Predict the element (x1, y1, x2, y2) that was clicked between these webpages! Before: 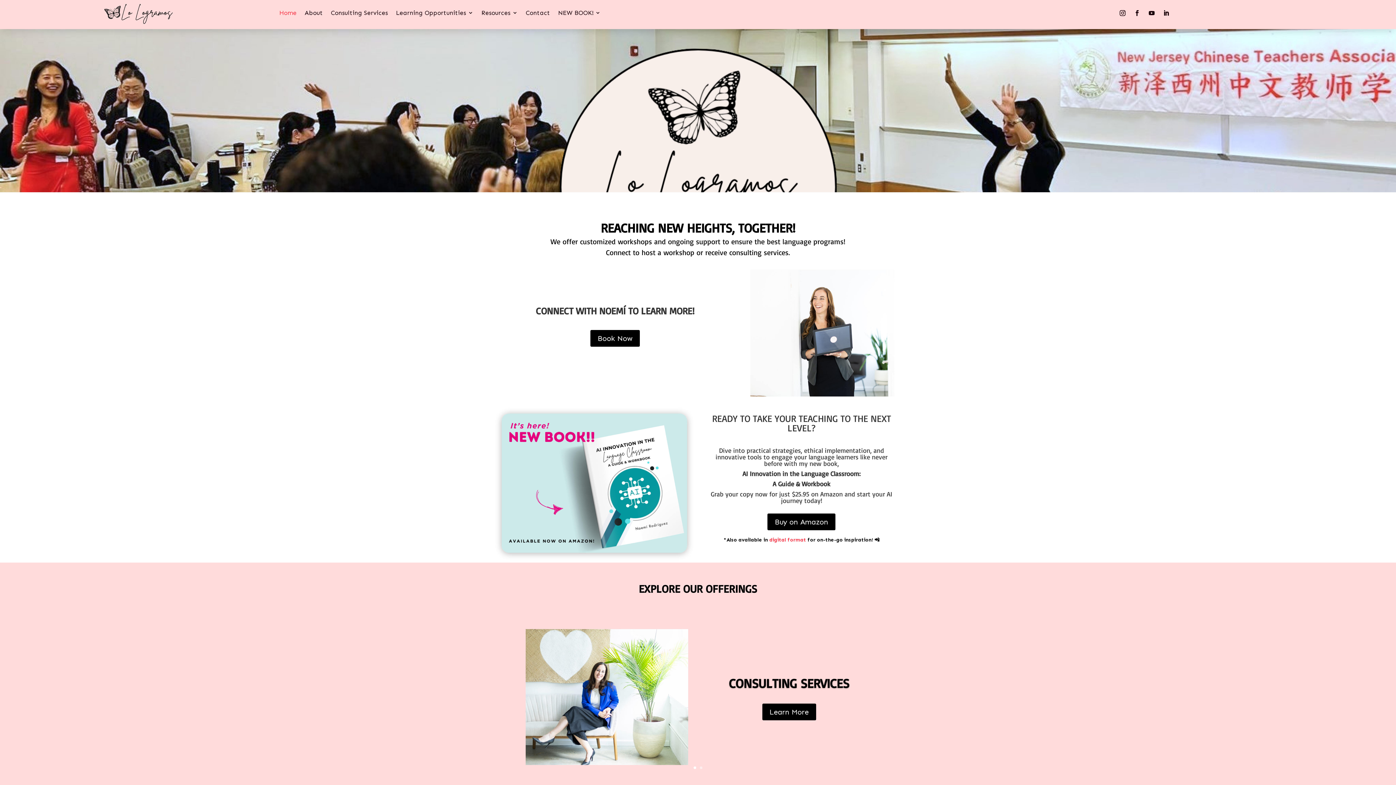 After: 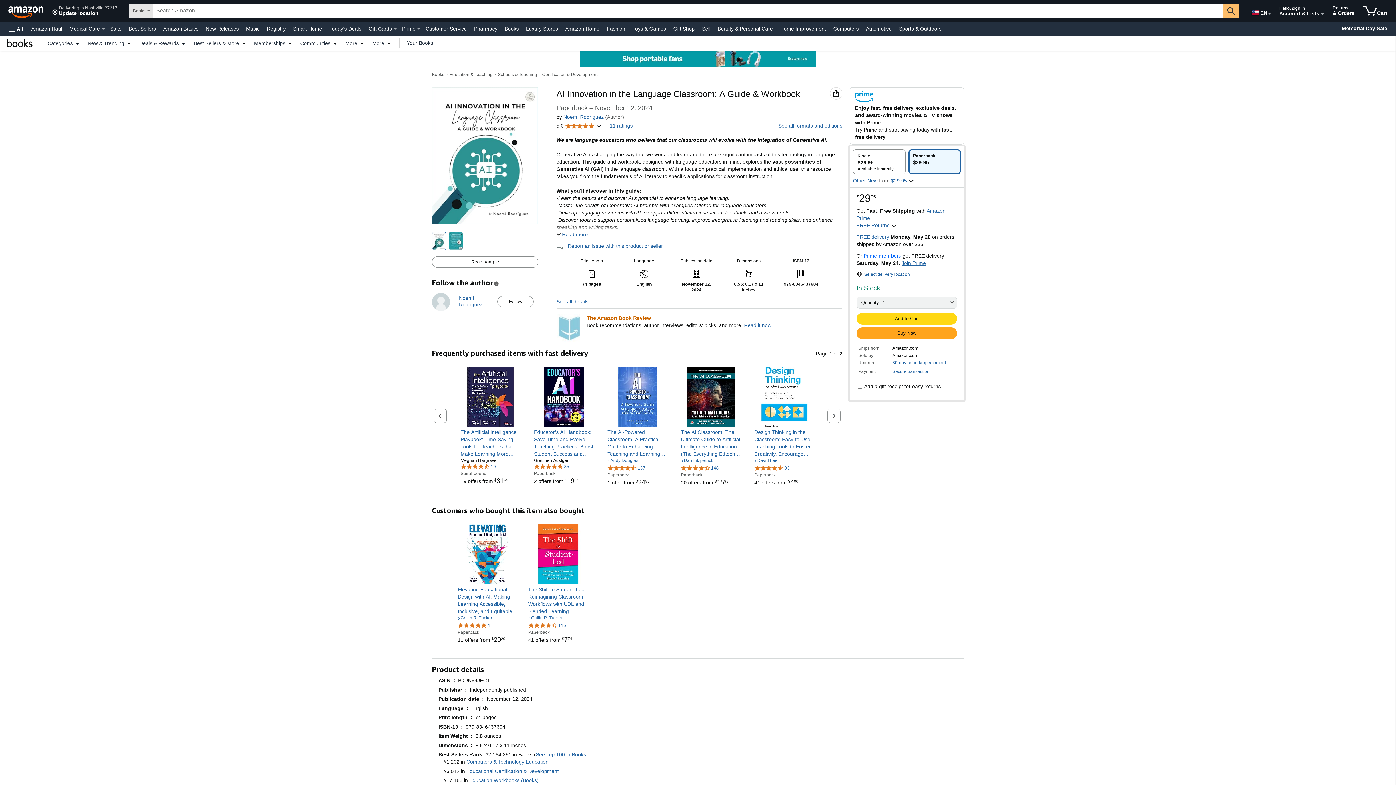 Action: bbox: (501, 548, 687, 554)